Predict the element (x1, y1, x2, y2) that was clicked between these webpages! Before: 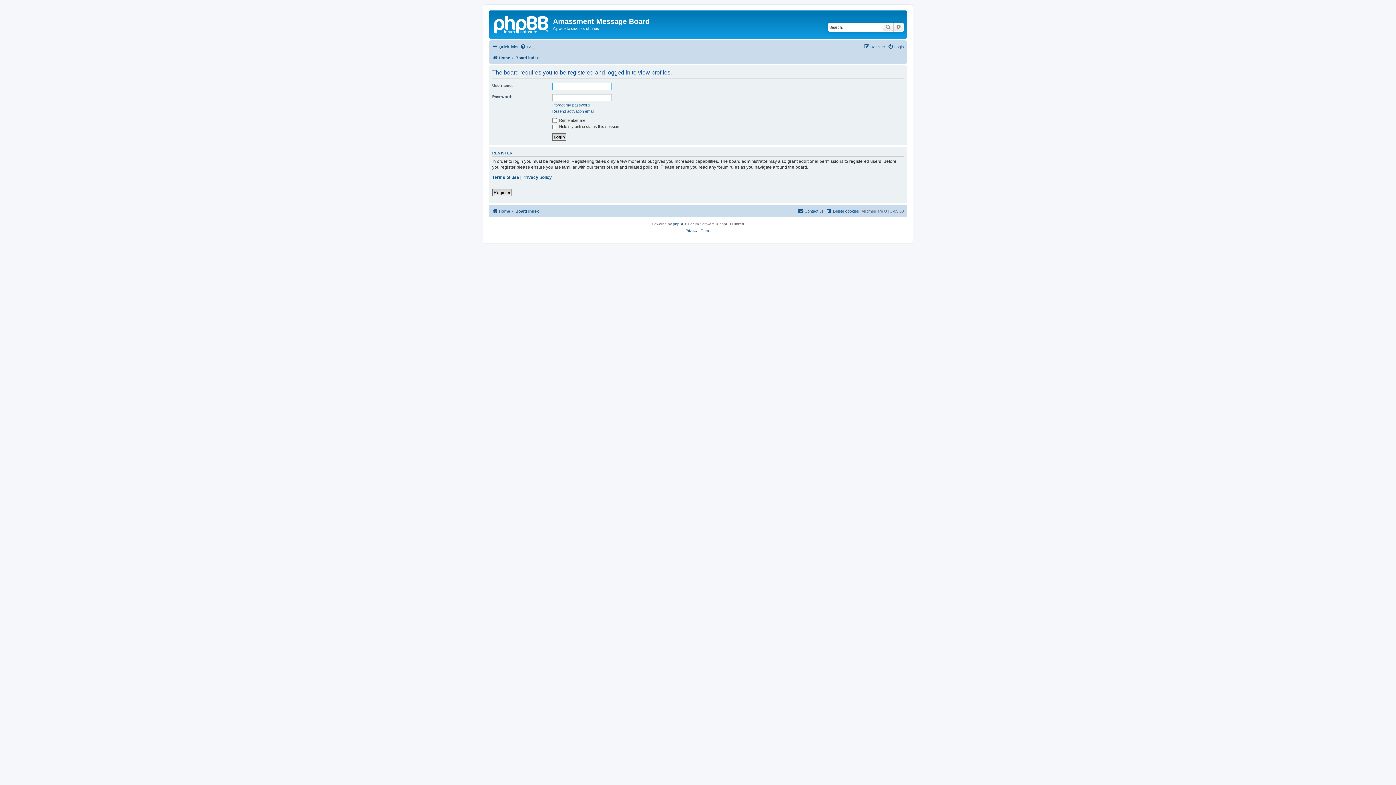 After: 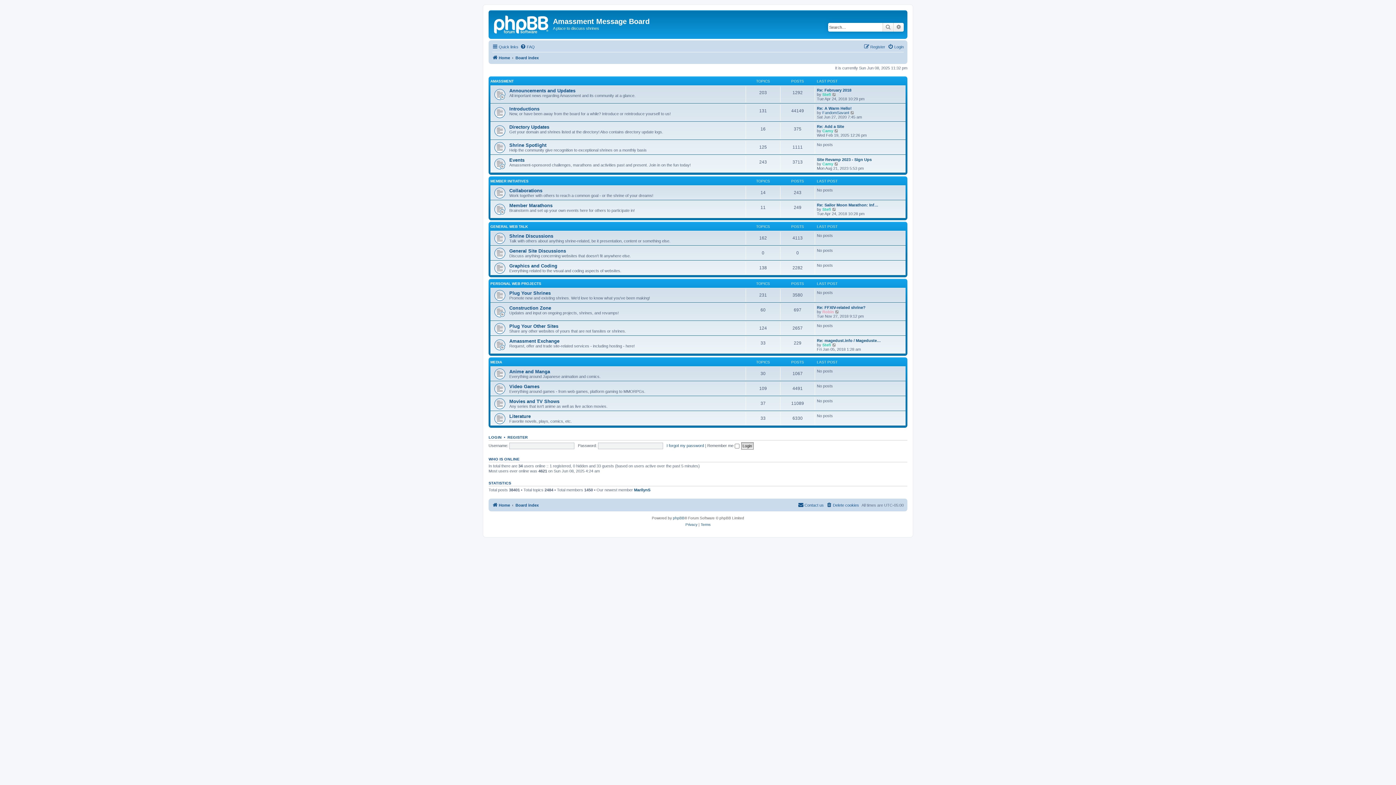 Action: bbox: (492, 206, 510, 215) label: Home